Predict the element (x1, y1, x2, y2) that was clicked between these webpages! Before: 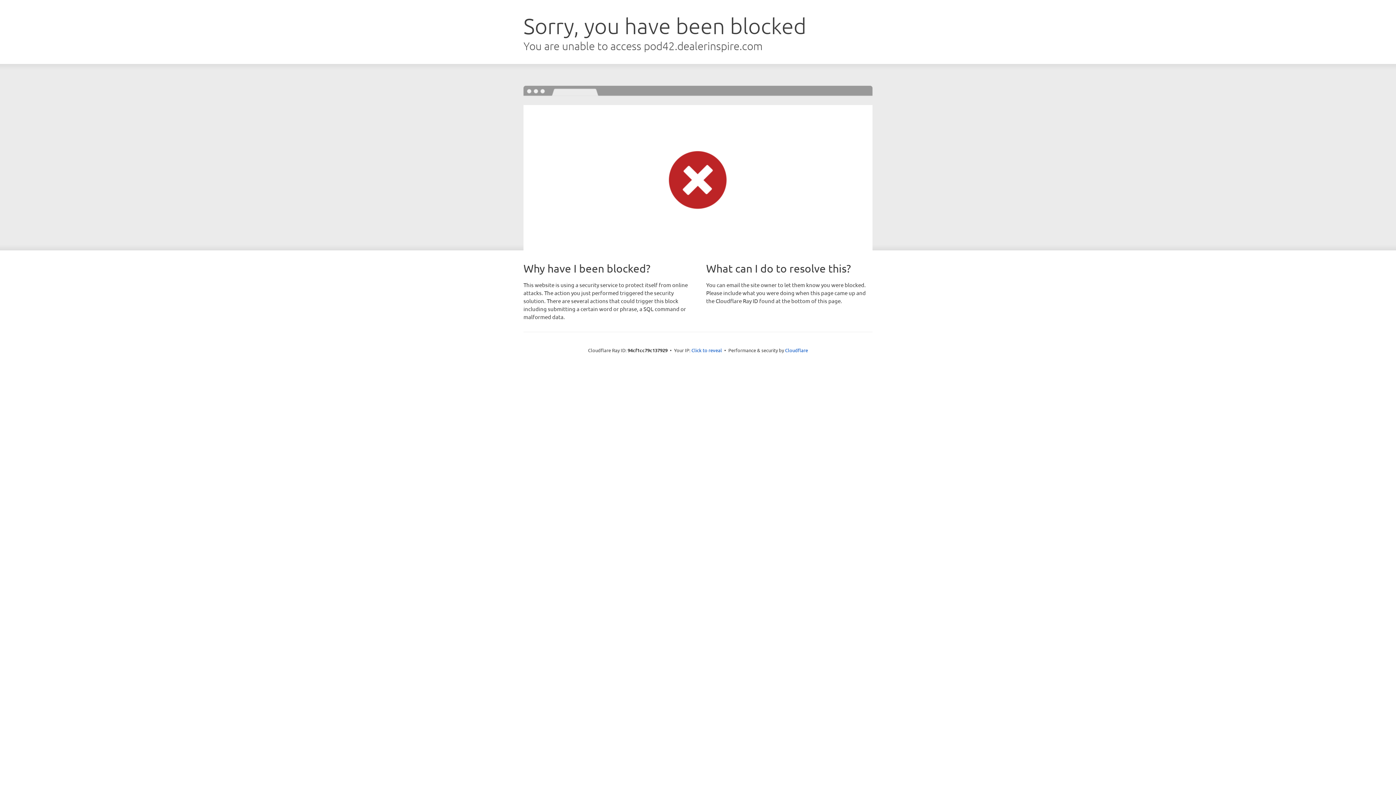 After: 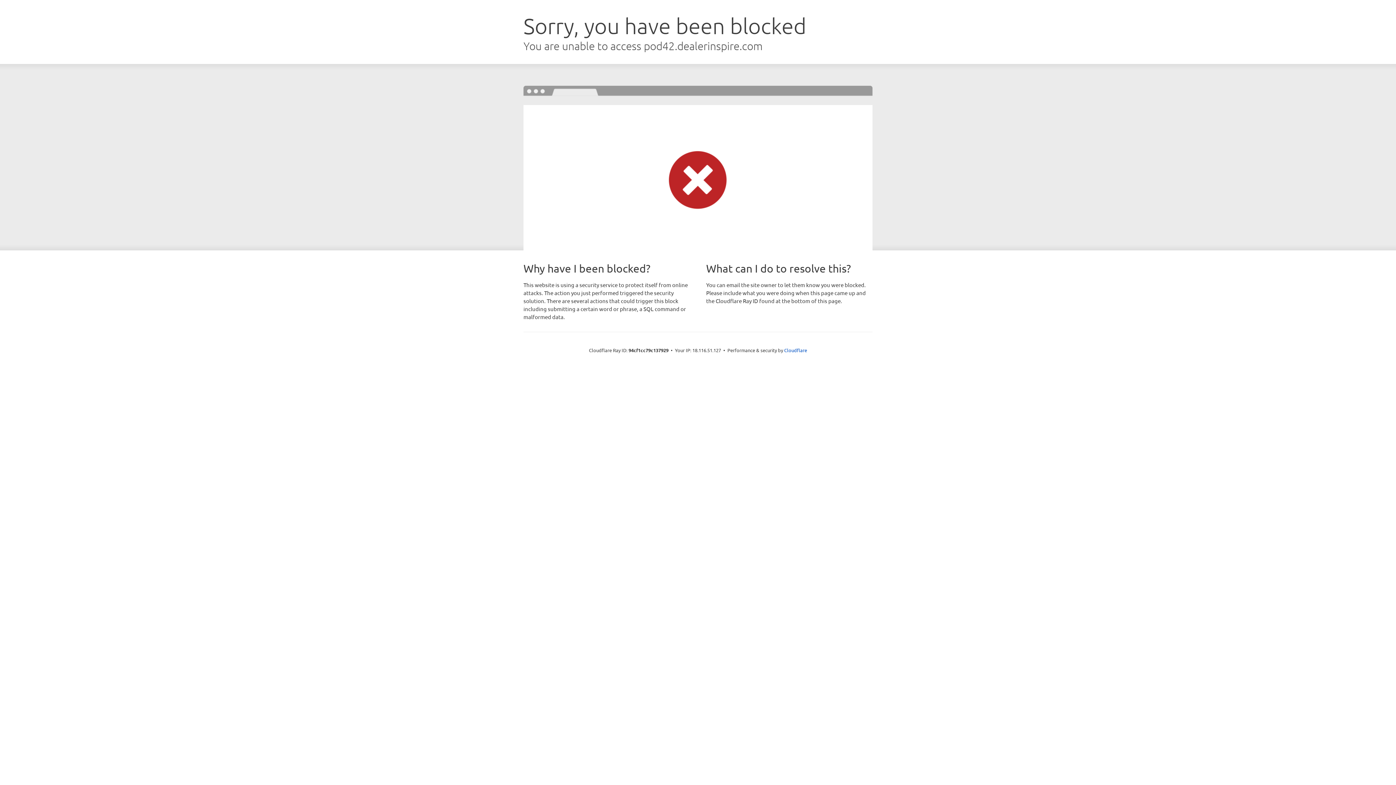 Action: label: Click to reveal bbox: (691, 346, 722, 353)